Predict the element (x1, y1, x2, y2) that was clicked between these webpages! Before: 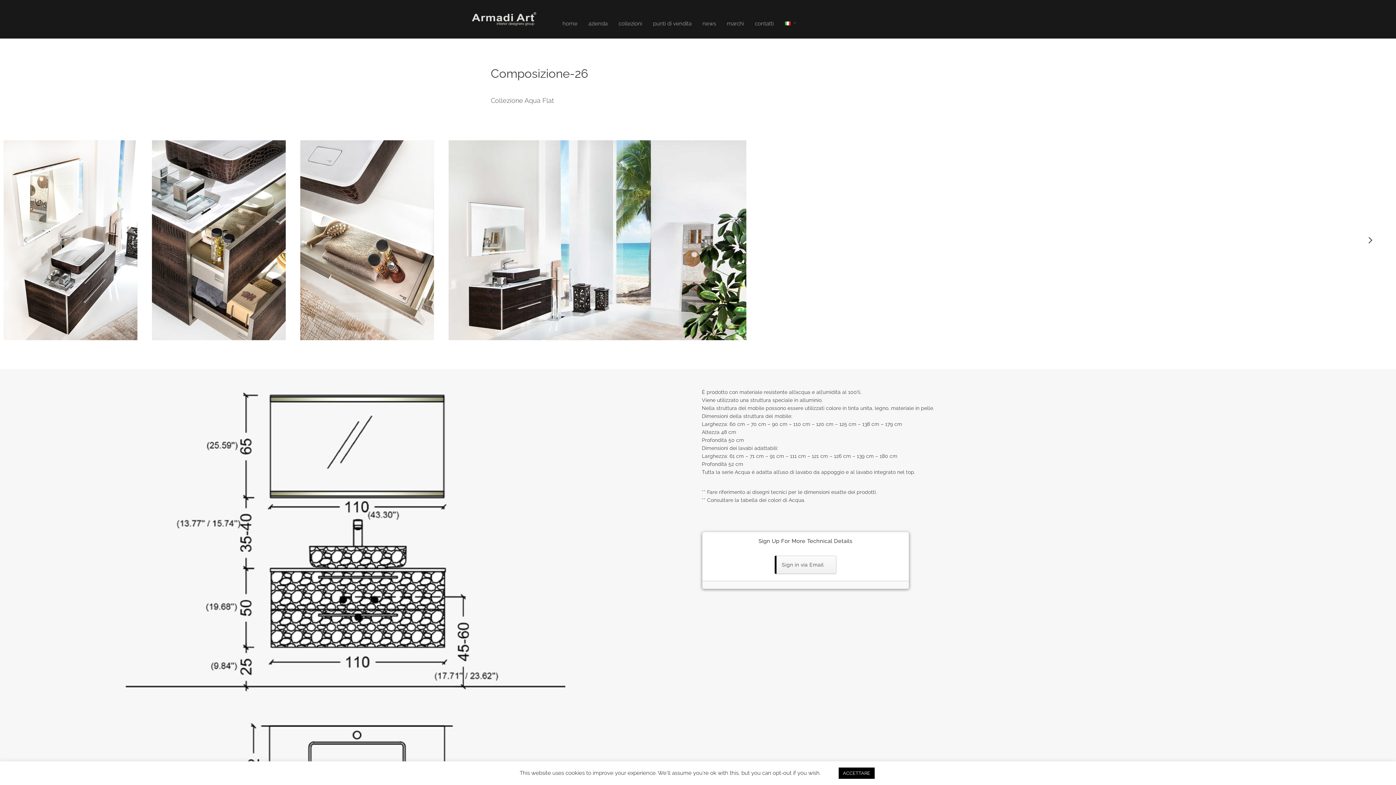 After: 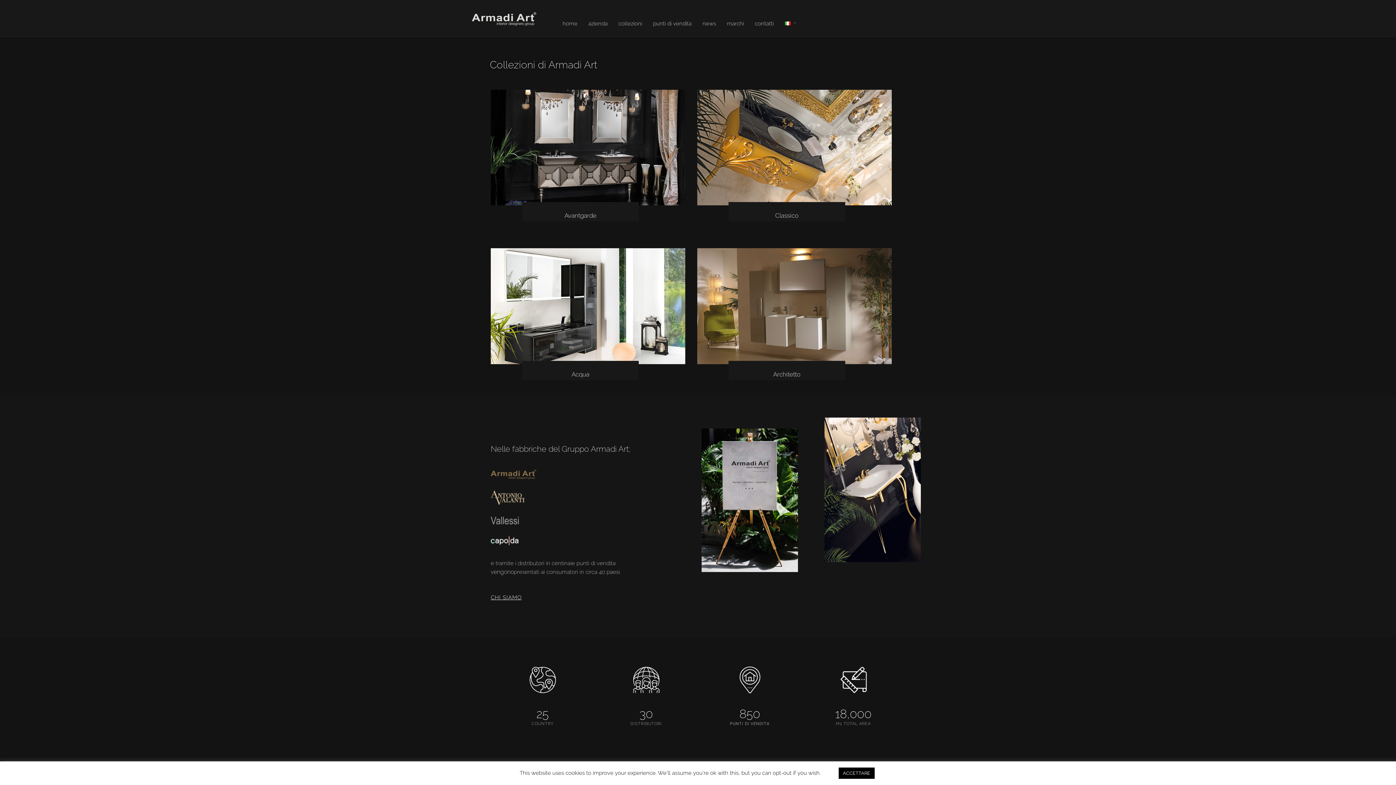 Action: bbox: (562, 19, 577, 28) label: home